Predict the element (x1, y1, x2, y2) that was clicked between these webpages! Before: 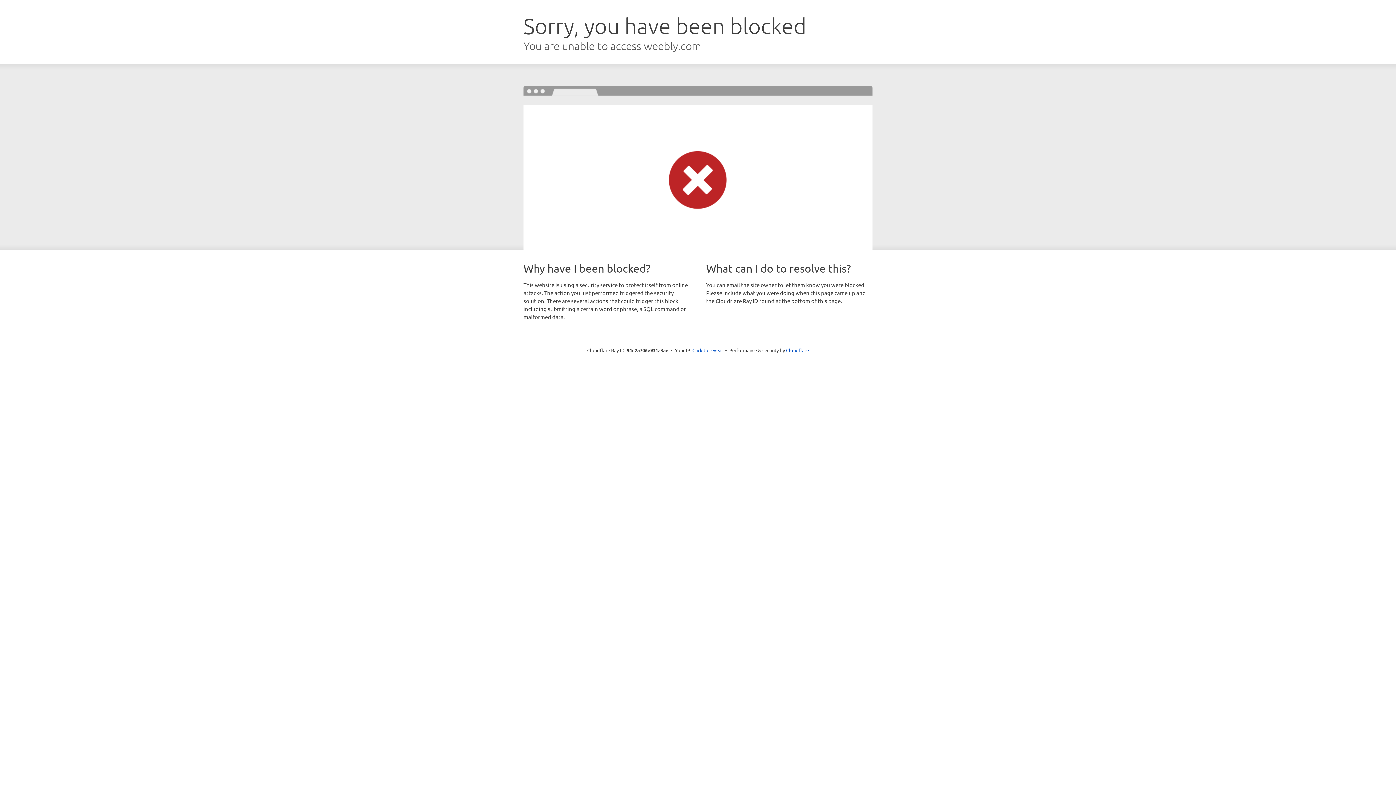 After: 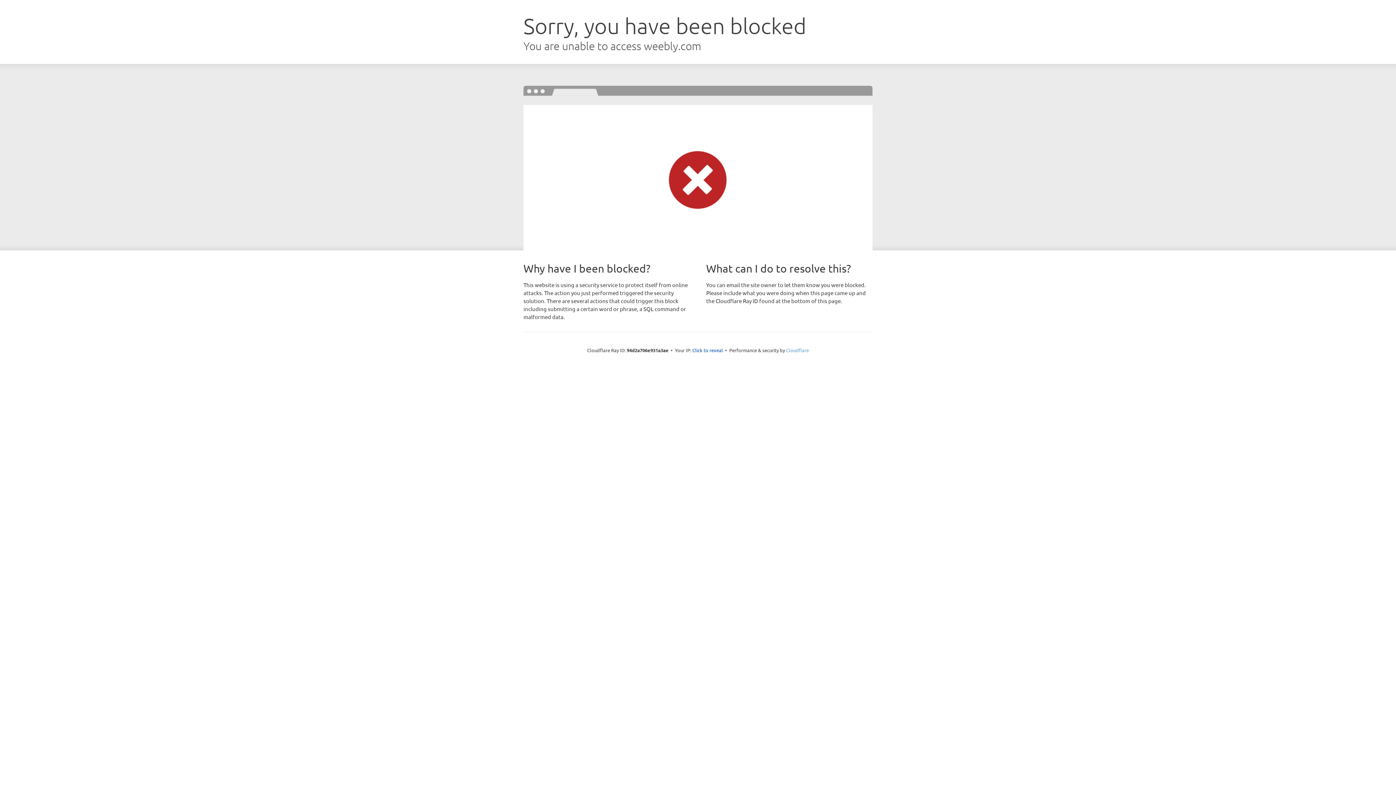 Action: bbox: (786, 347, 809, 353) label: Cloudflare